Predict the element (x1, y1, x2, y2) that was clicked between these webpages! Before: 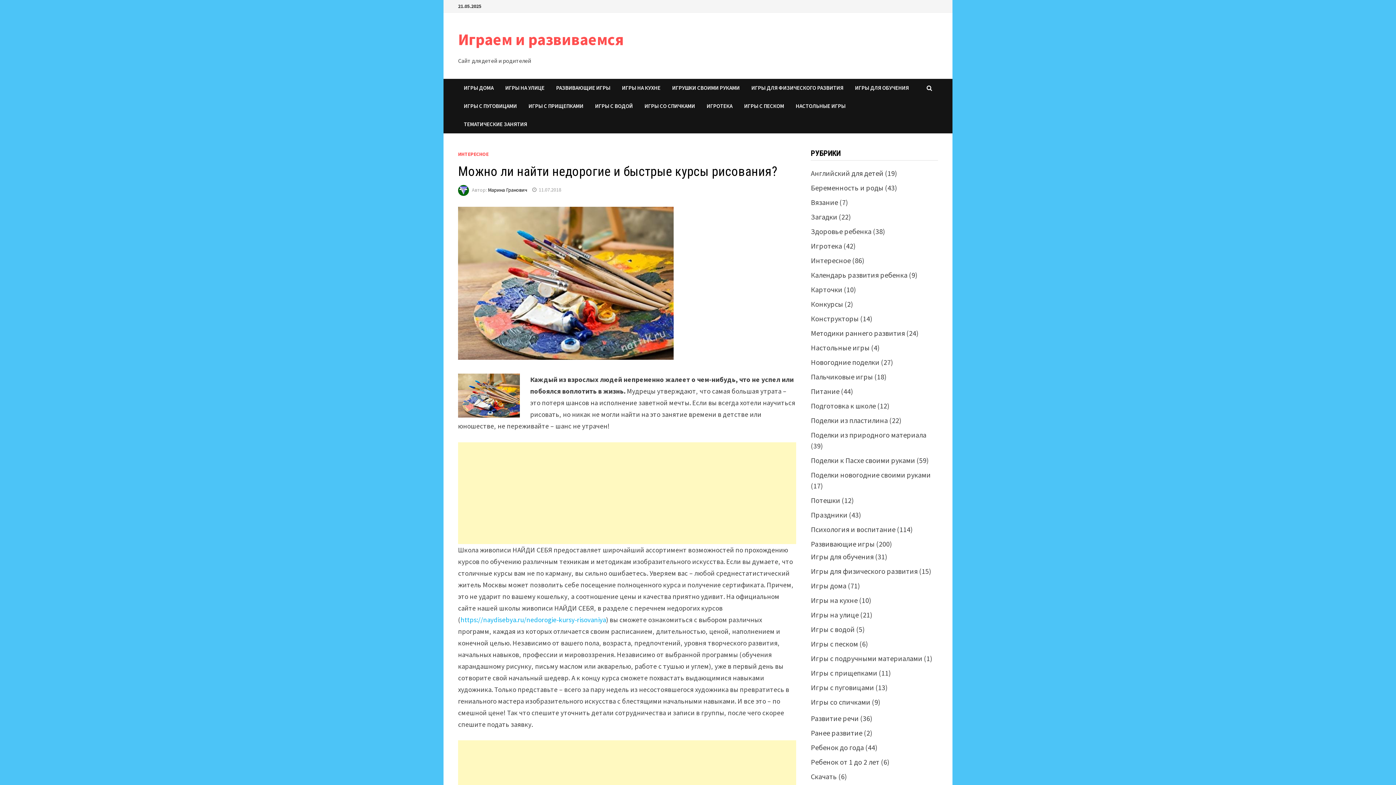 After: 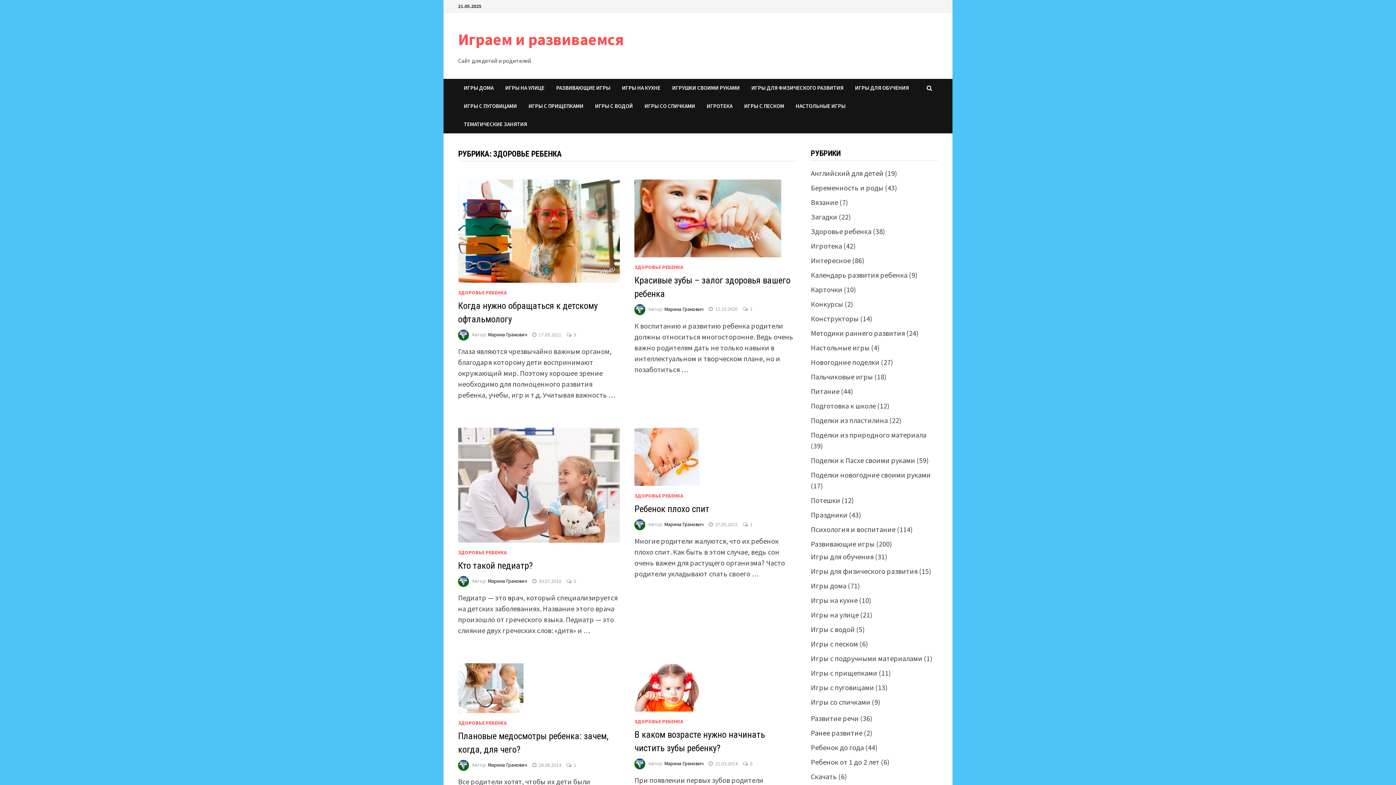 Action: bbox: (811, 226, 871, 236) label: Здоровье ребенка